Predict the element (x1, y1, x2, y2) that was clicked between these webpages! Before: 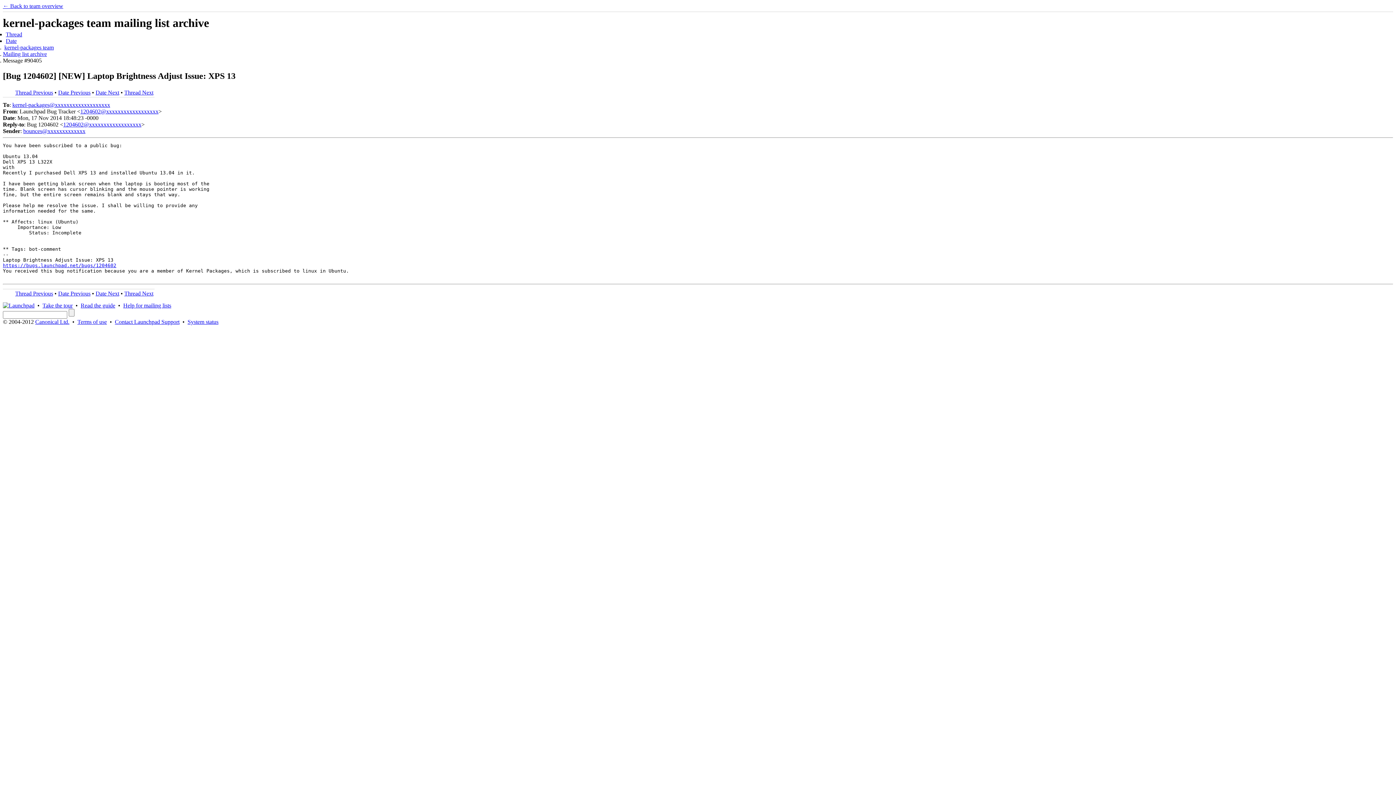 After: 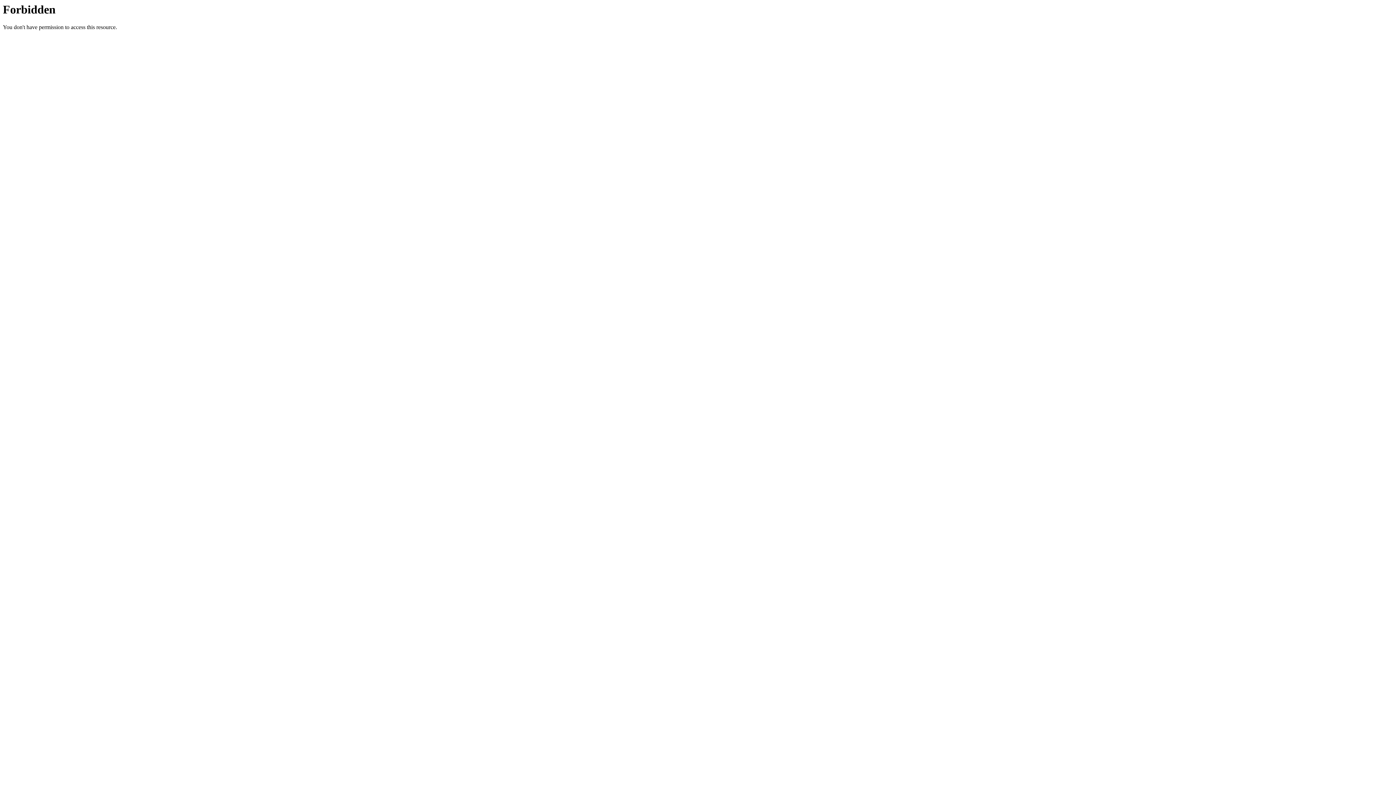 Action: label: ← Back to team overview bbox: (2, 2, 63, 9)